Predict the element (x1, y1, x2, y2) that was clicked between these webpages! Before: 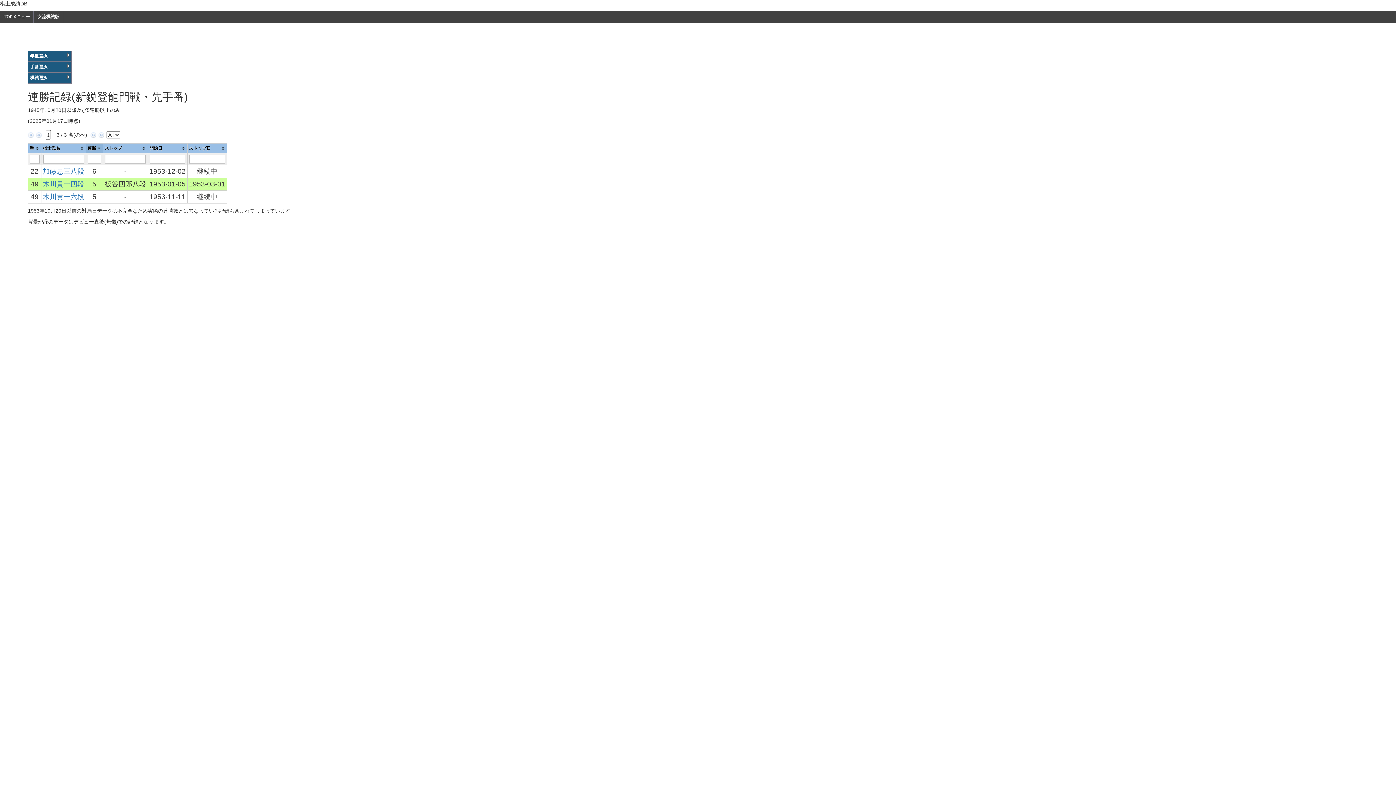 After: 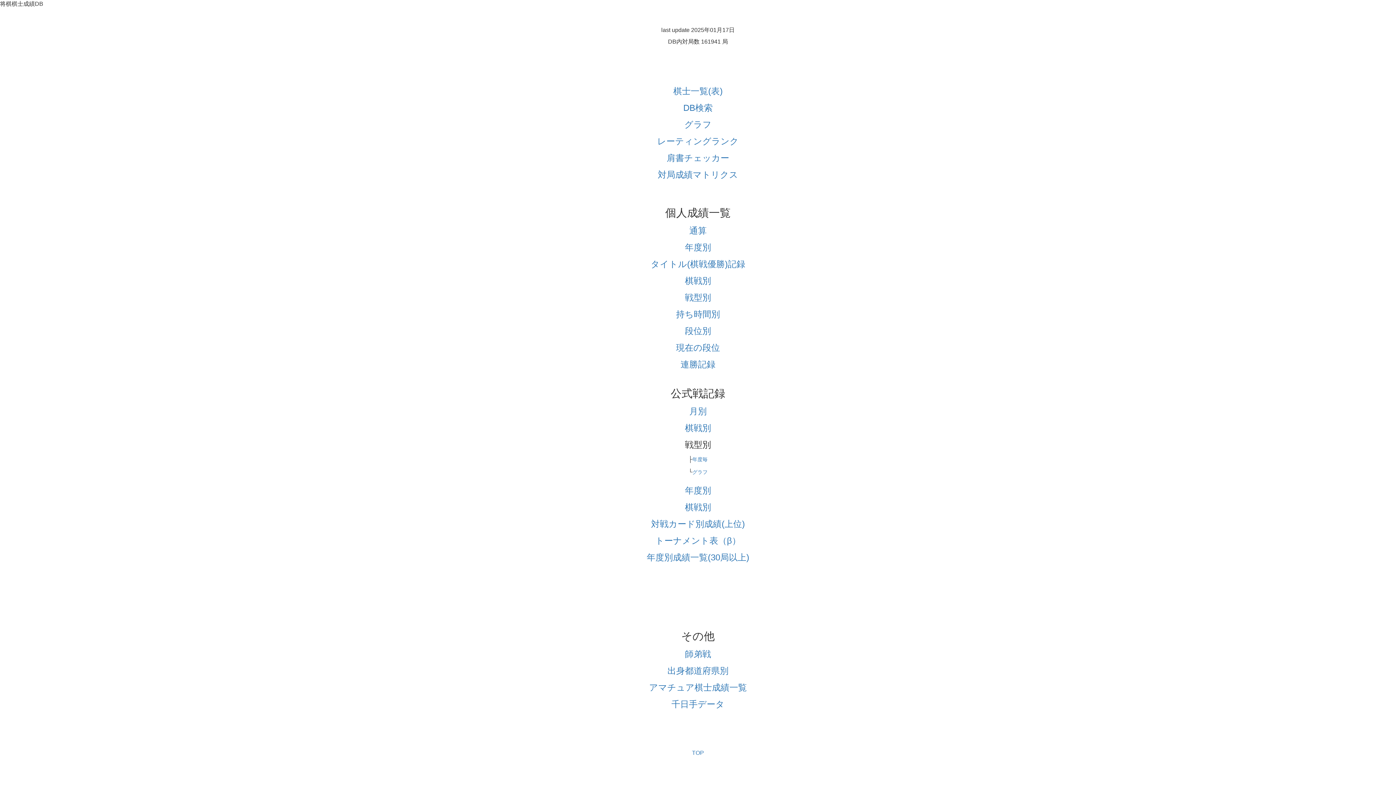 Action: label: TOPメニュー bbox: (0, 10, 33, 22)